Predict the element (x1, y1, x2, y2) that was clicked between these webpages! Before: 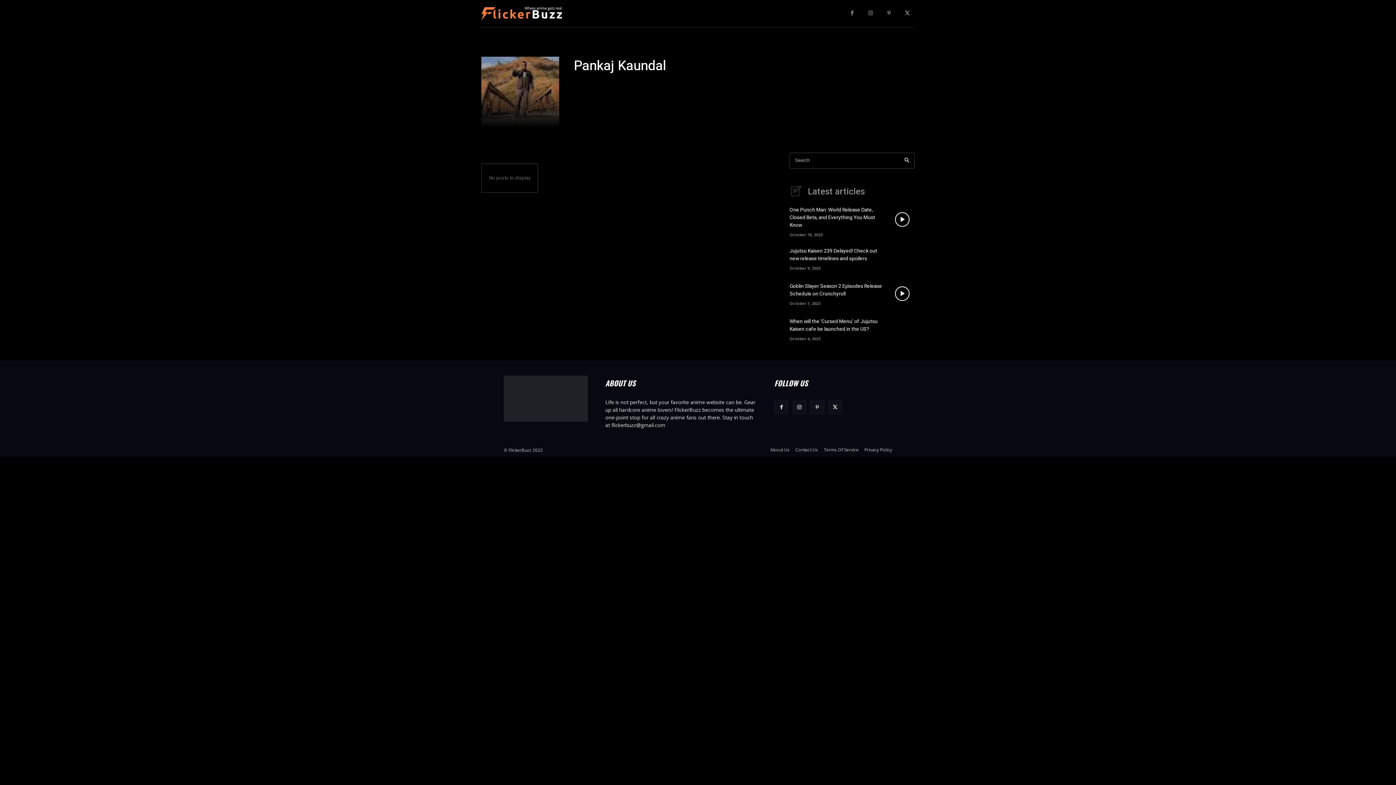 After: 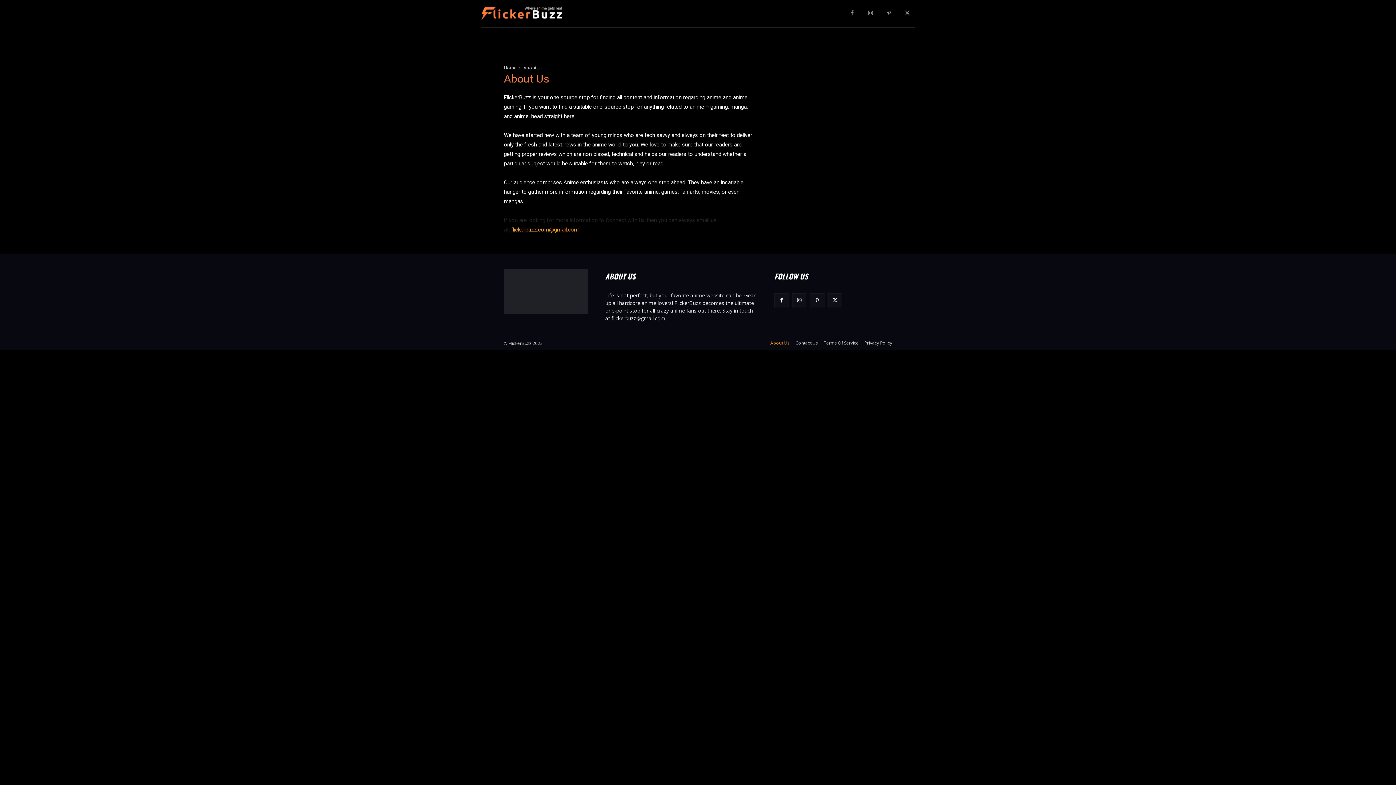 Action: label: About Us bbox: (770, 446, 789, 453)